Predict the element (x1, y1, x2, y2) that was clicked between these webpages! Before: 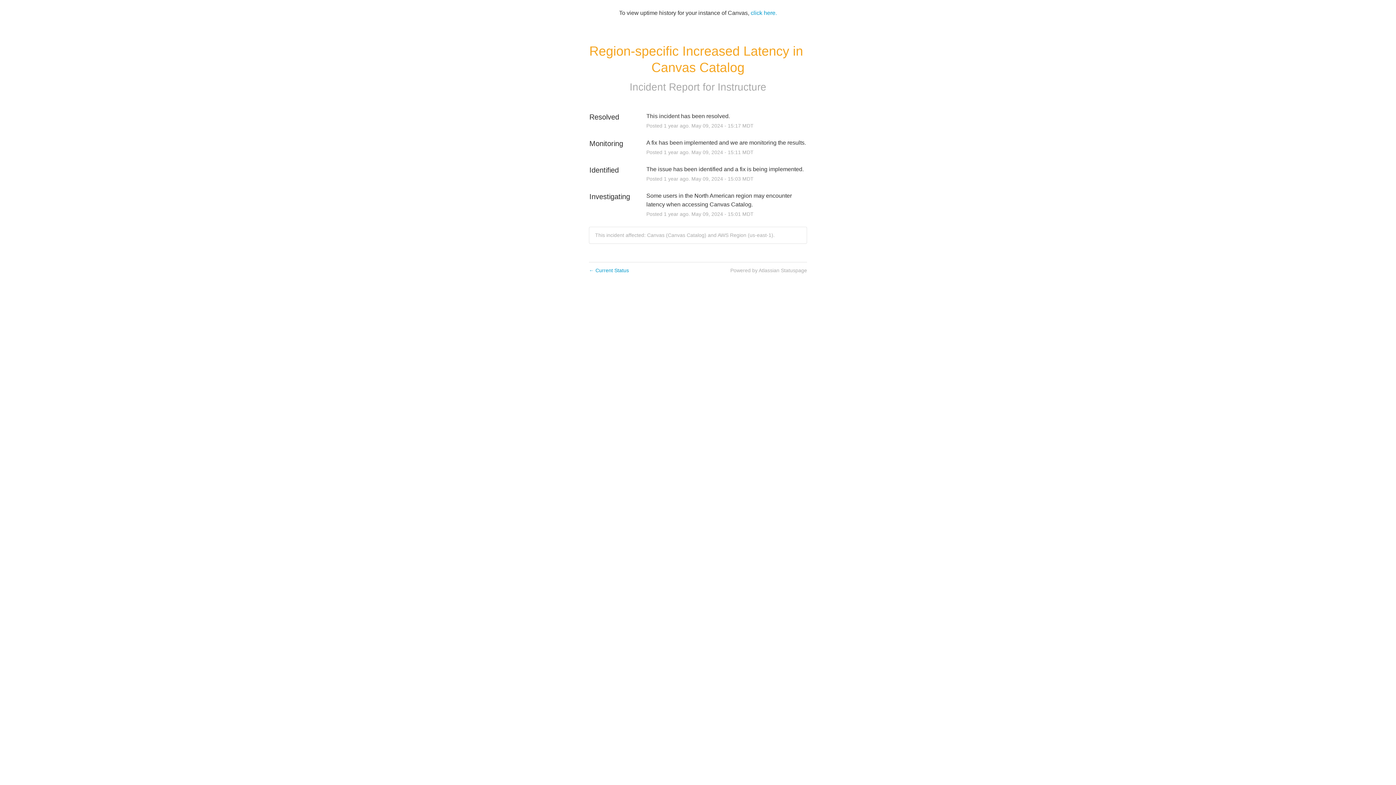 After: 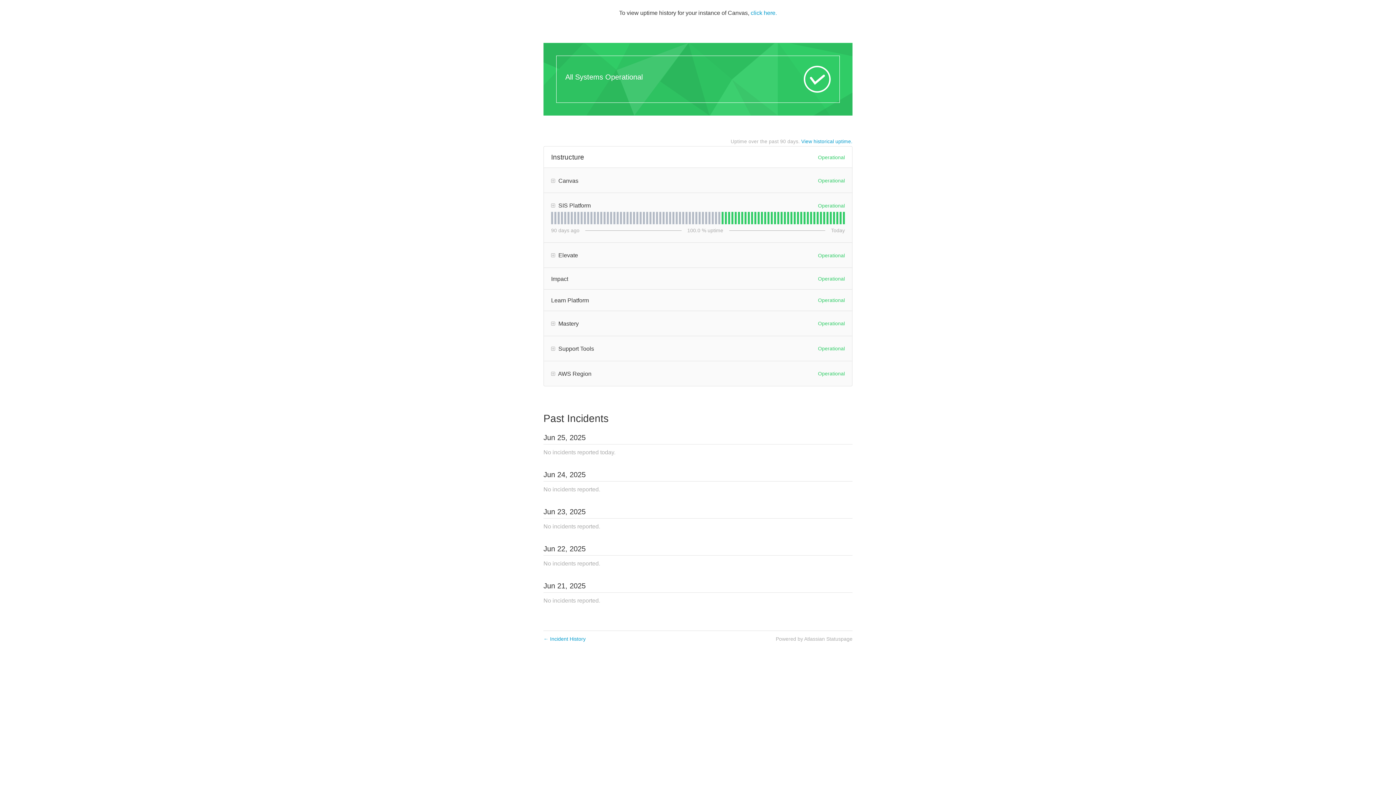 Action: bbox: (717, 81, 766, 92) label: Instructure